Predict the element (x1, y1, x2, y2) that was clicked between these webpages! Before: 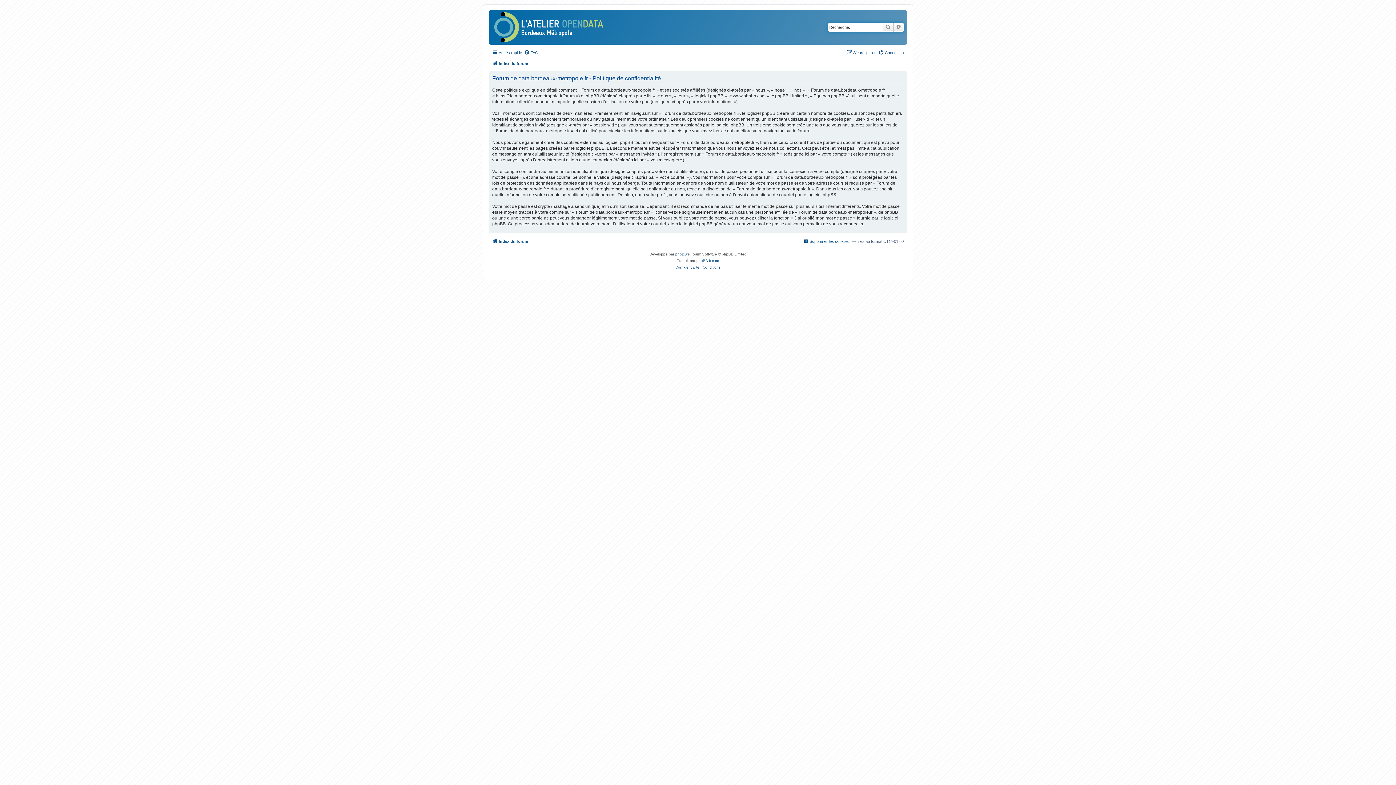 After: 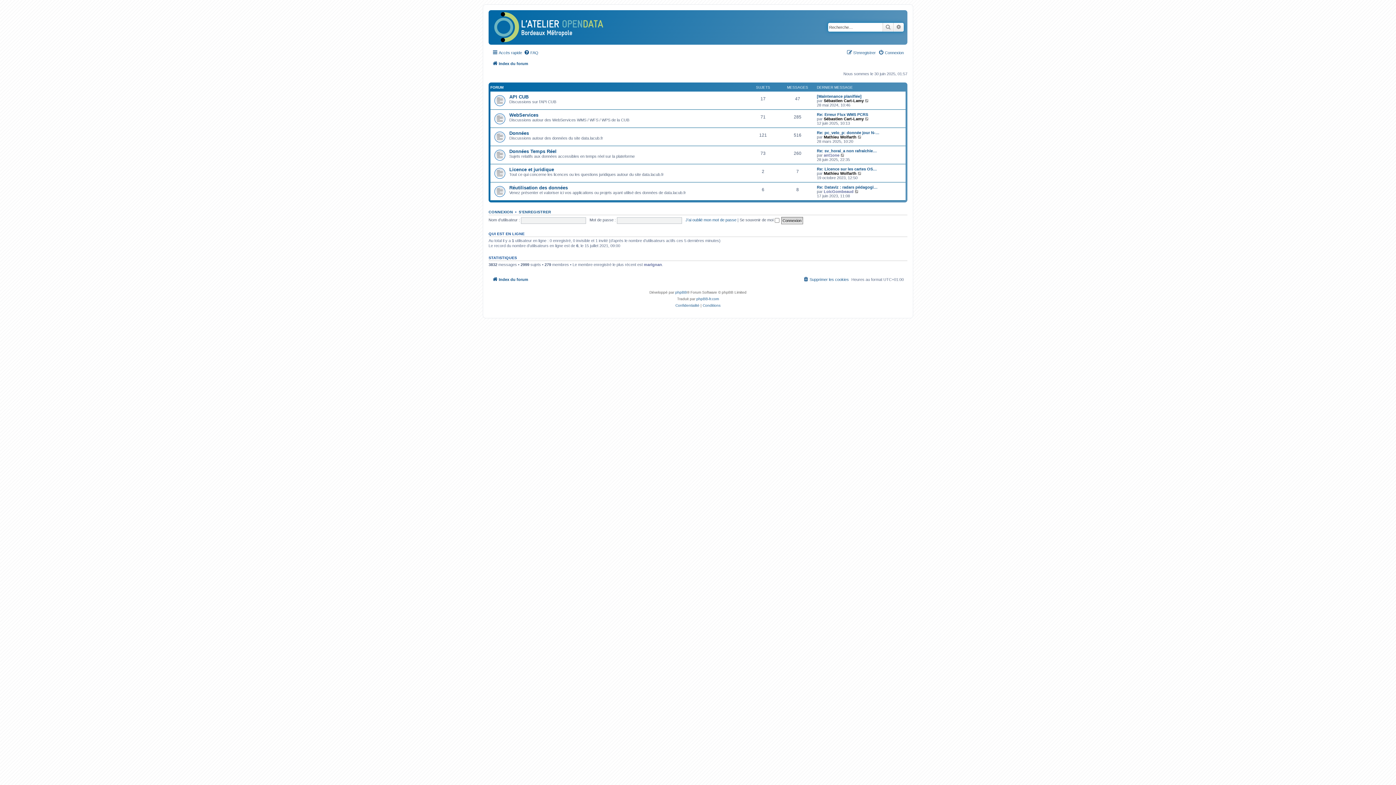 Action: label: Index du forum bbox: (492, 59, 528, 68)